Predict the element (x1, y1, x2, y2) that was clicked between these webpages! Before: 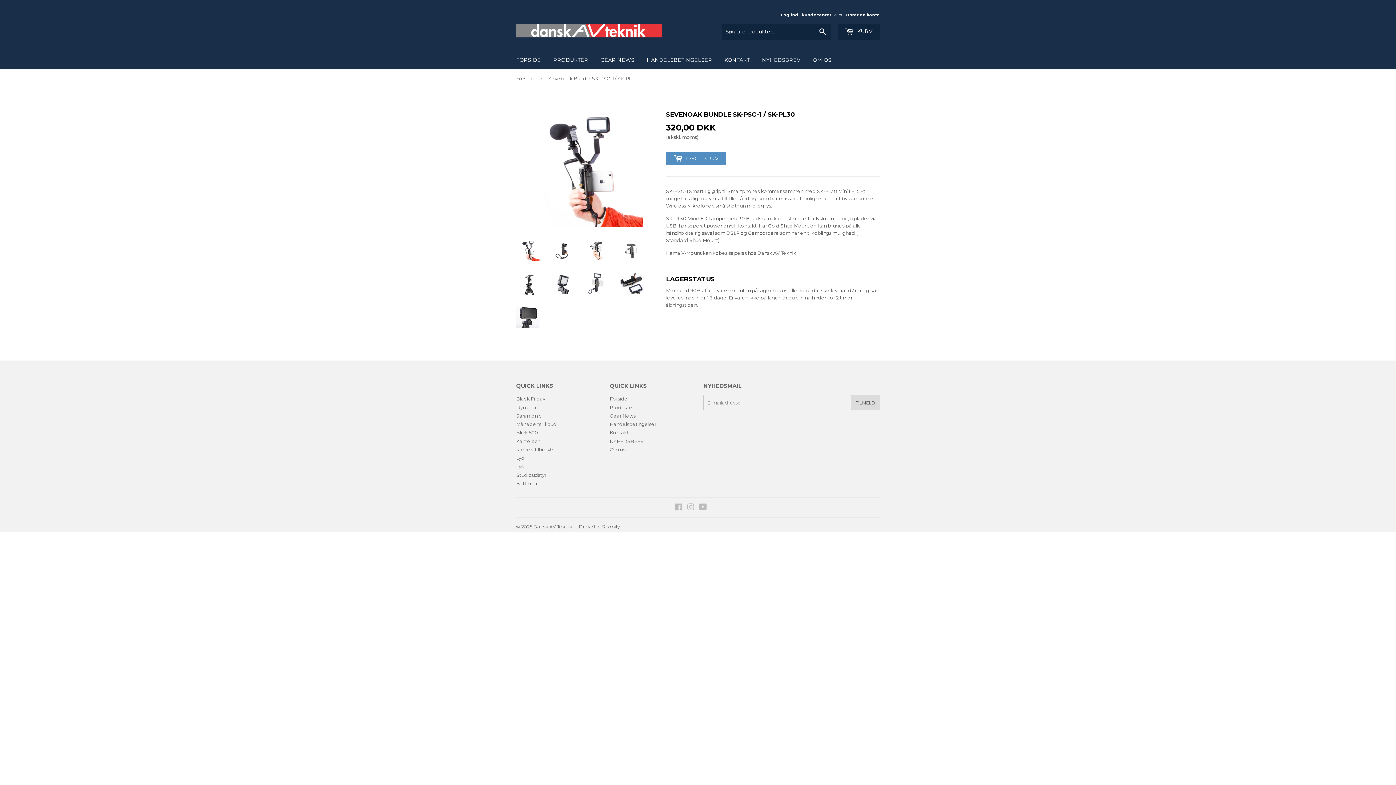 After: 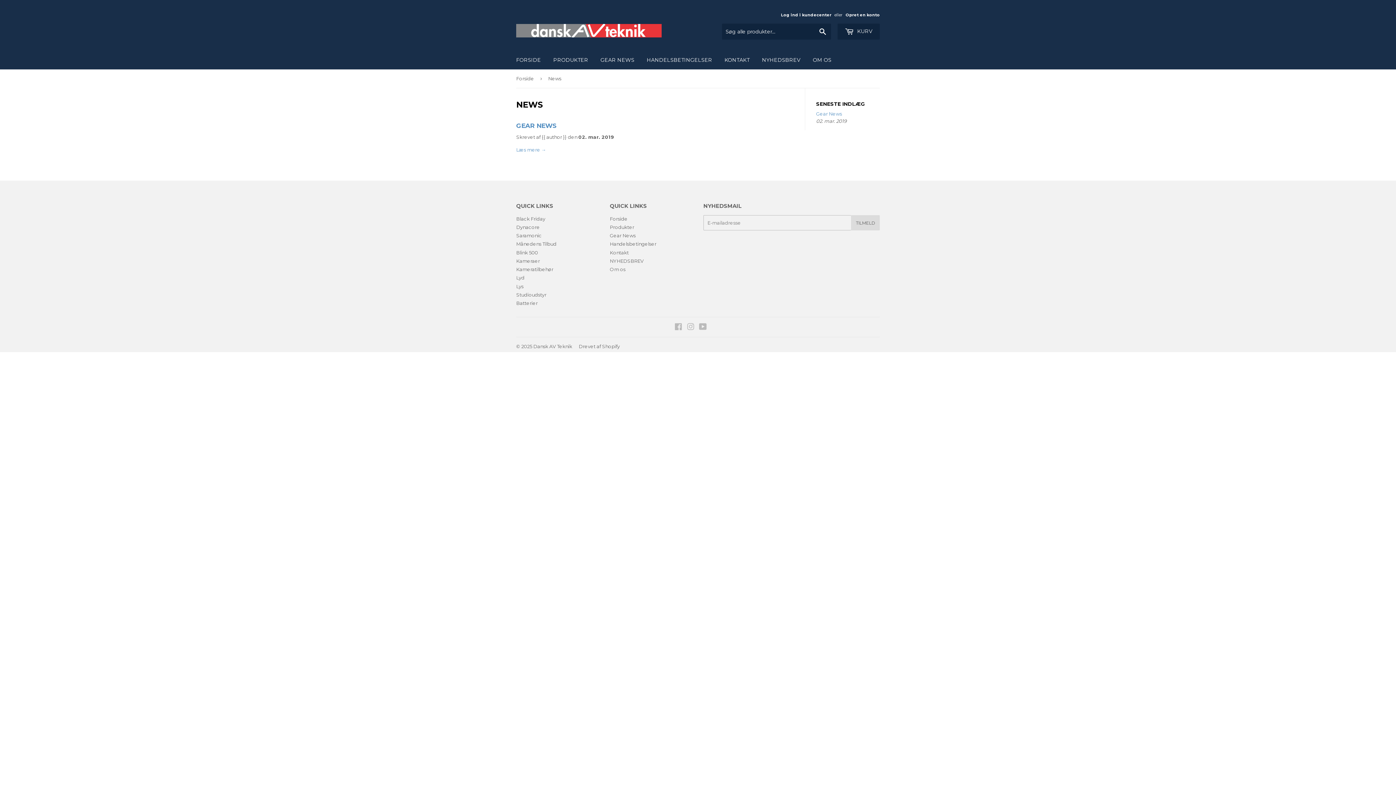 Action: label: Gear News bbox: (610, 413, 635, 418)